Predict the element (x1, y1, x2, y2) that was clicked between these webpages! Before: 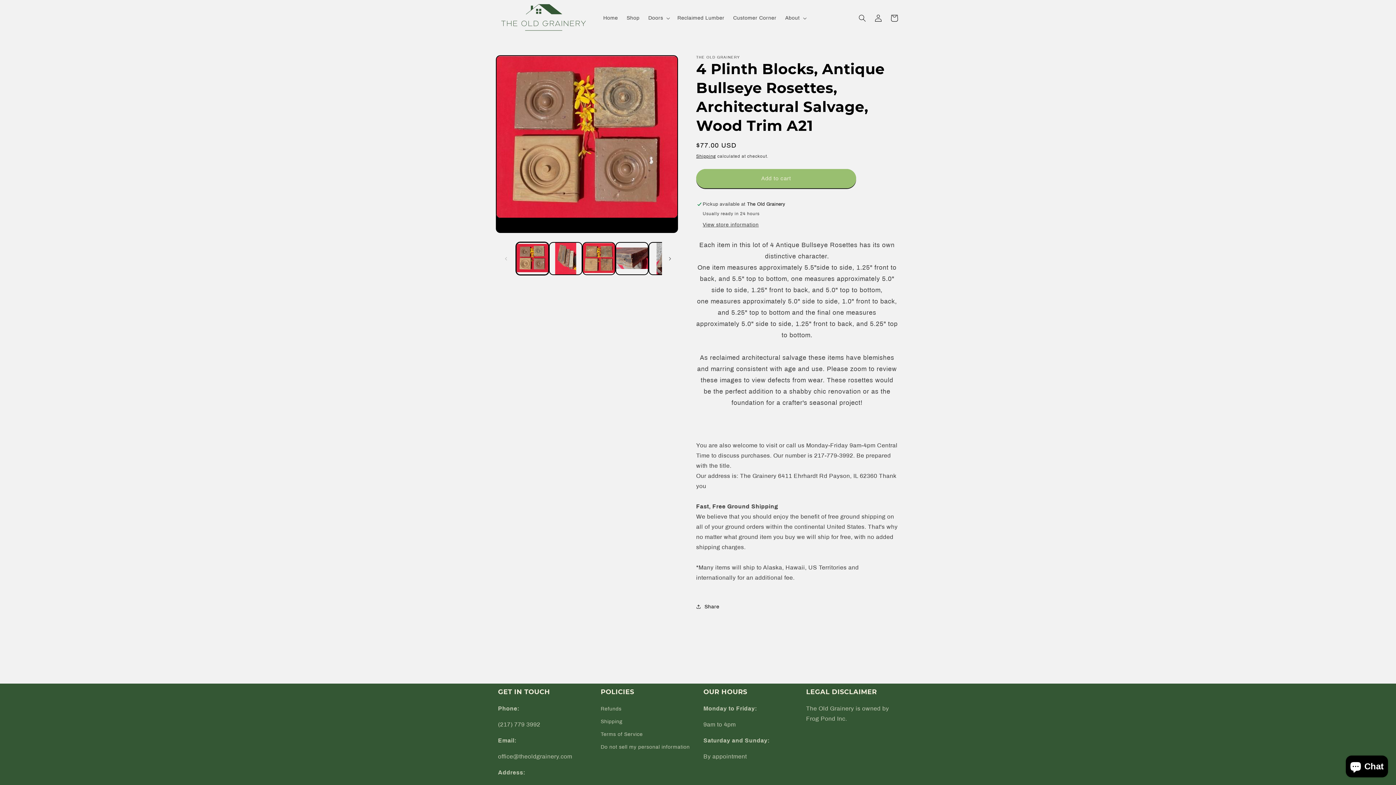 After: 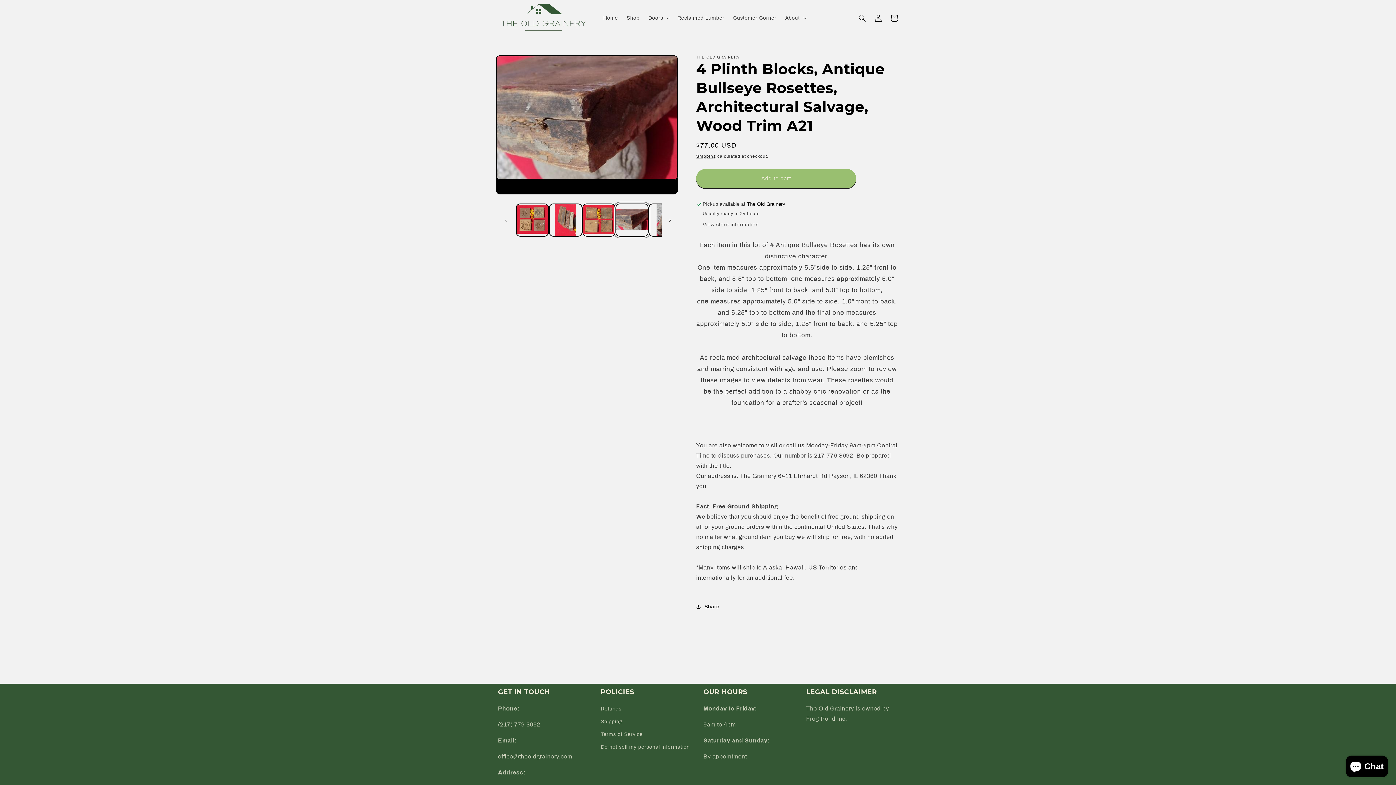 Action: bbox: (615, 242, 648, 275) label: Load image 4 in gallery view